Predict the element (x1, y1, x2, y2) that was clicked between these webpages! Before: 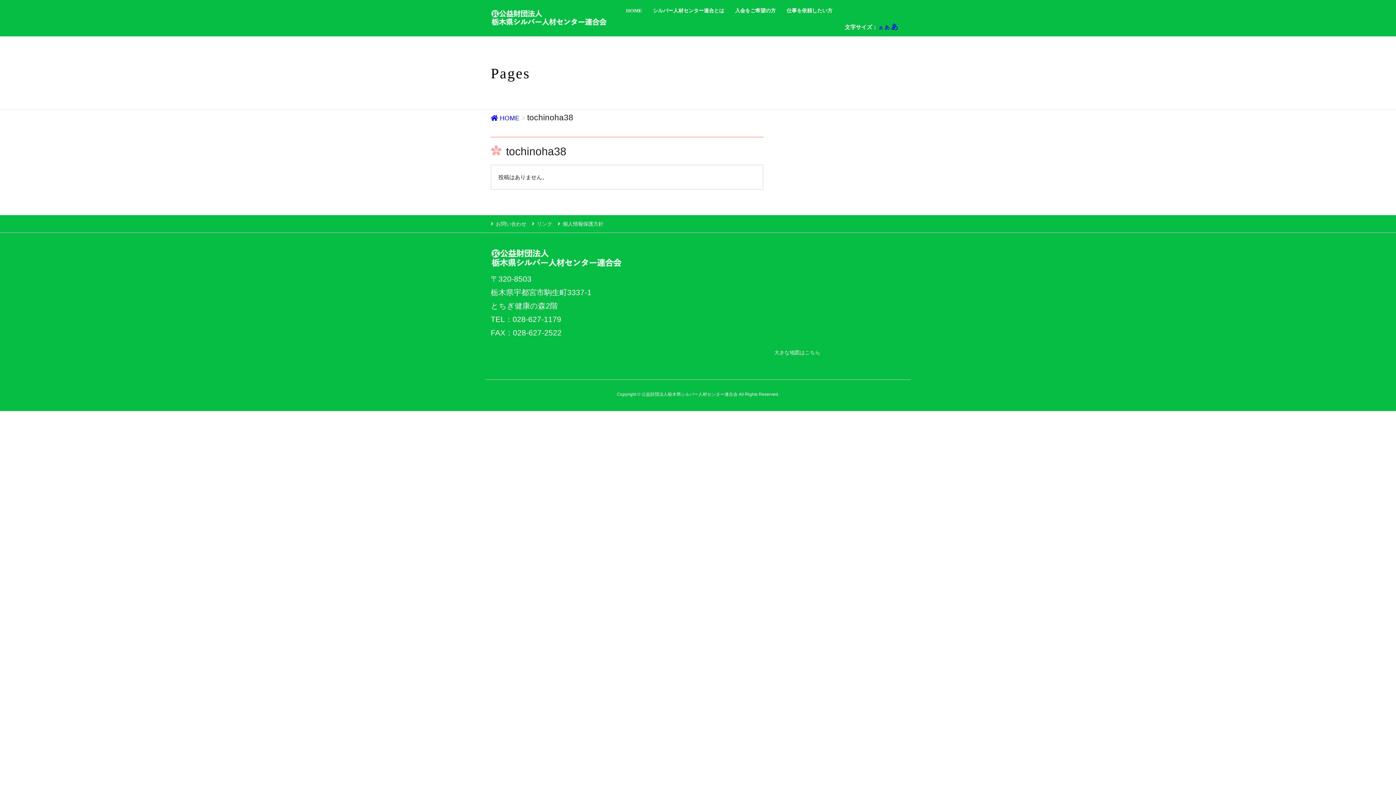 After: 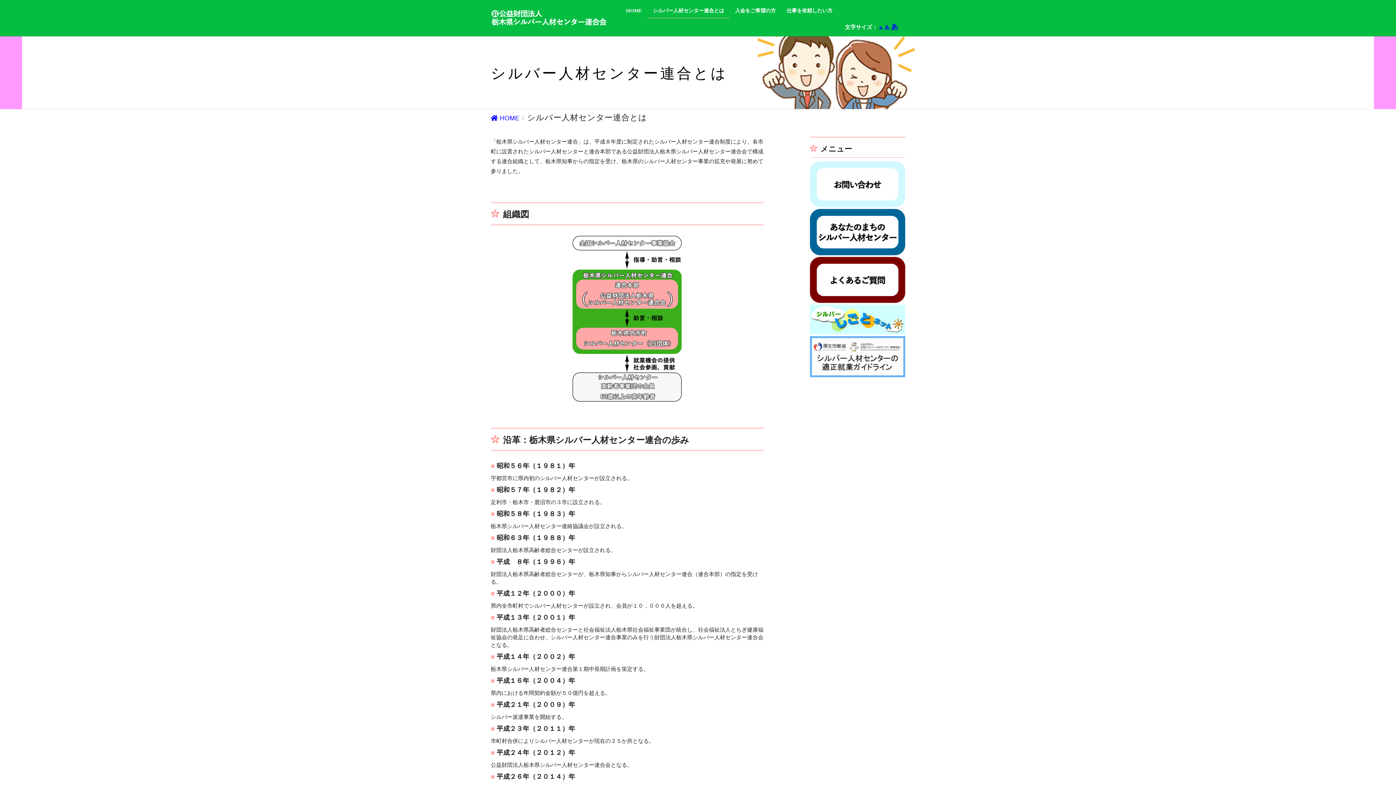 Action: bbox: (647, 3, 729, 18) label: シルバー人材センター連合とは